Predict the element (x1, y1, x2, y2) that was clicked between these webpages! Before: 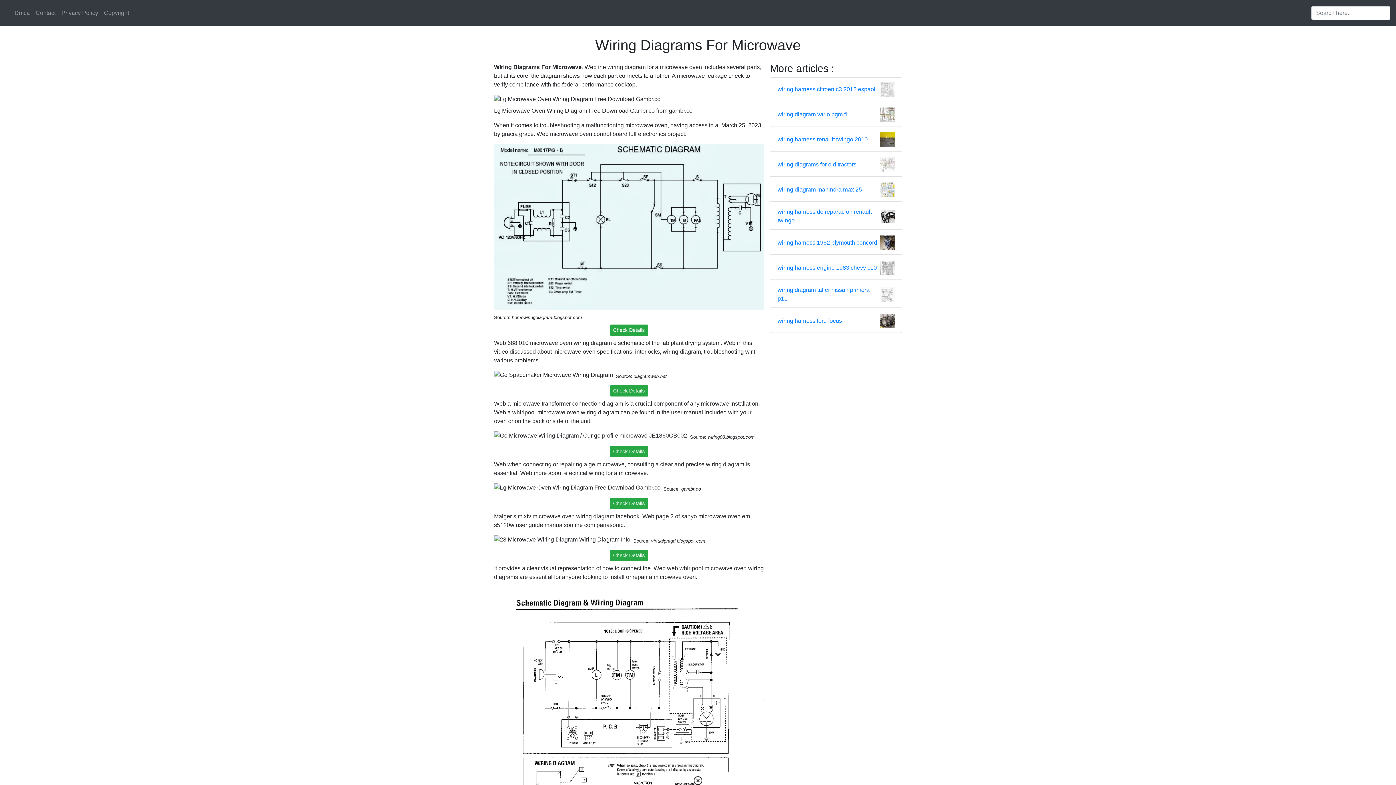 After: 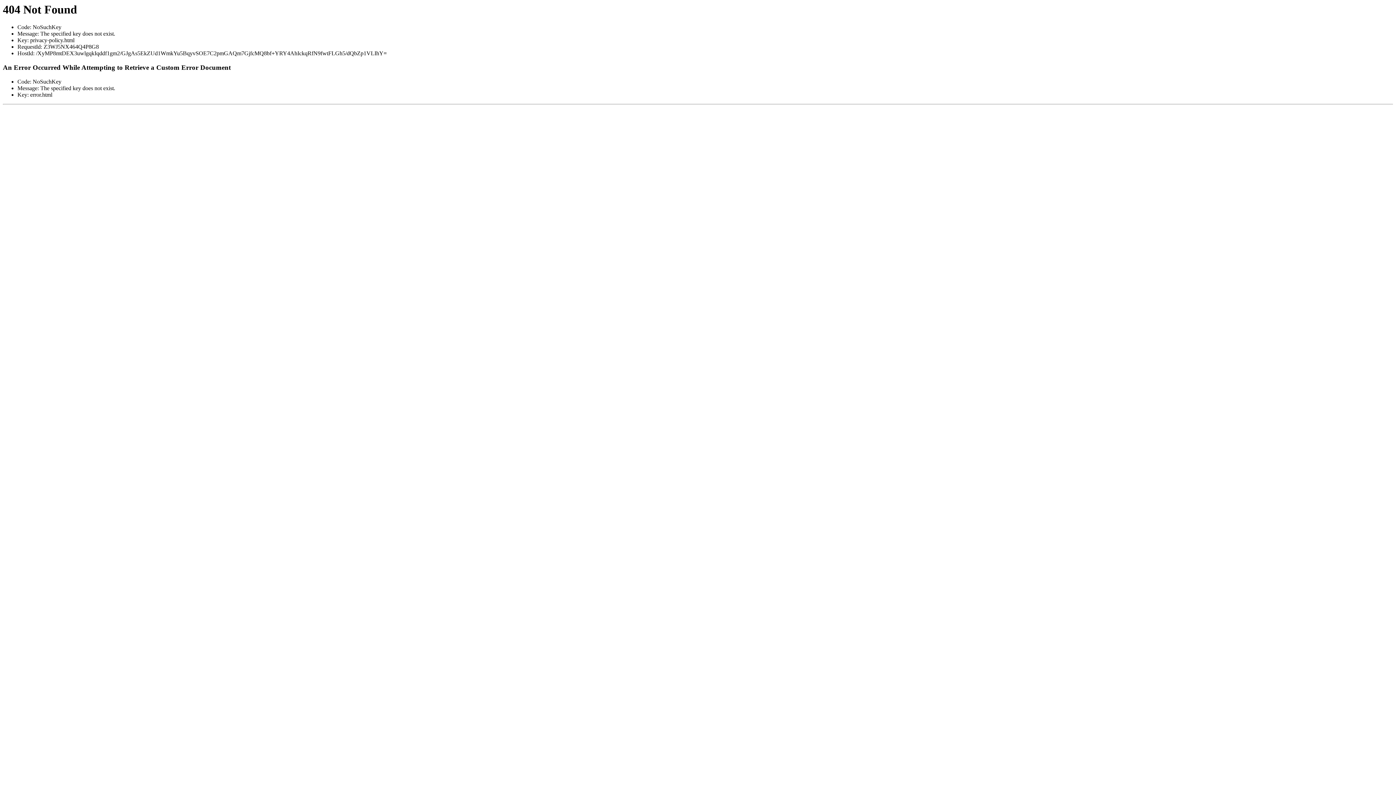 Action: bbox: (58, 5, 101, 20) label: Privacy Policy